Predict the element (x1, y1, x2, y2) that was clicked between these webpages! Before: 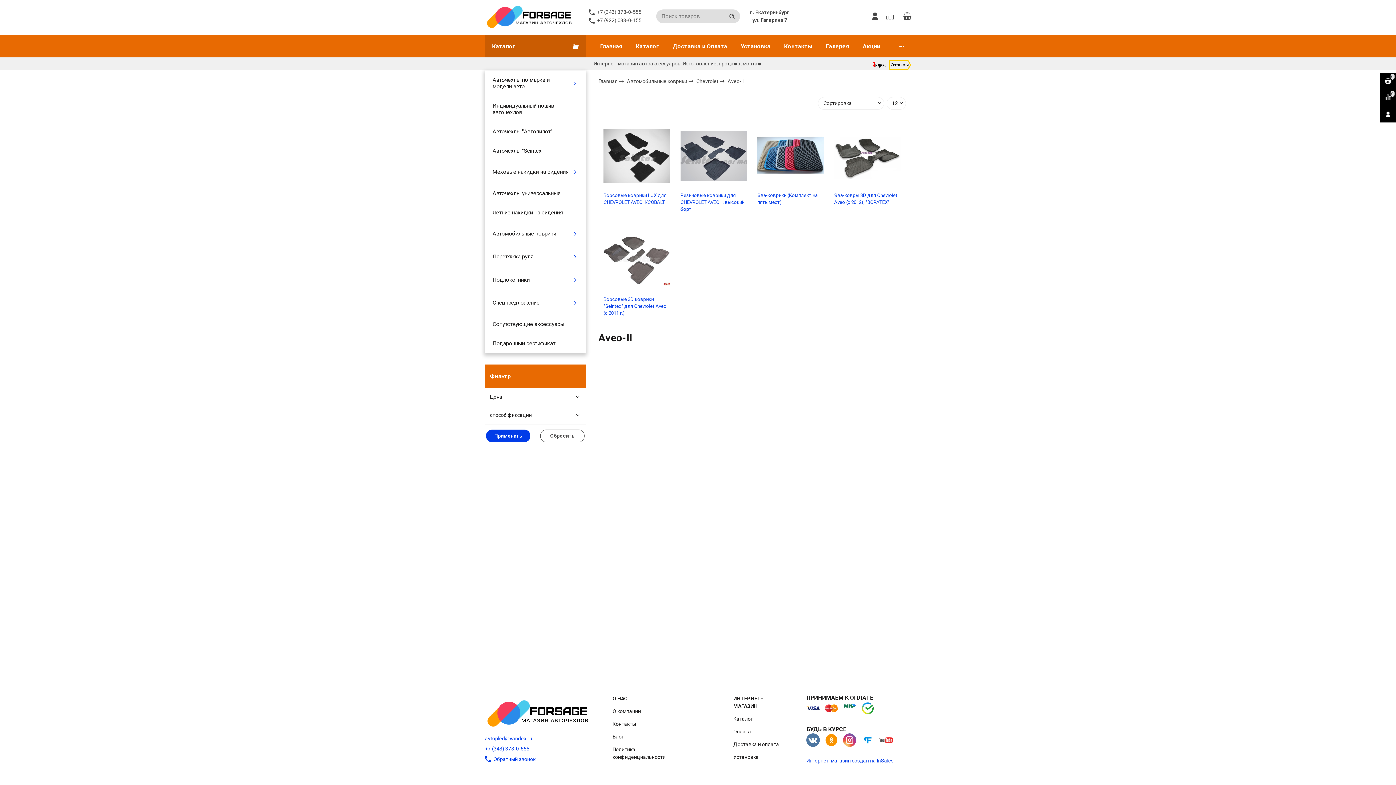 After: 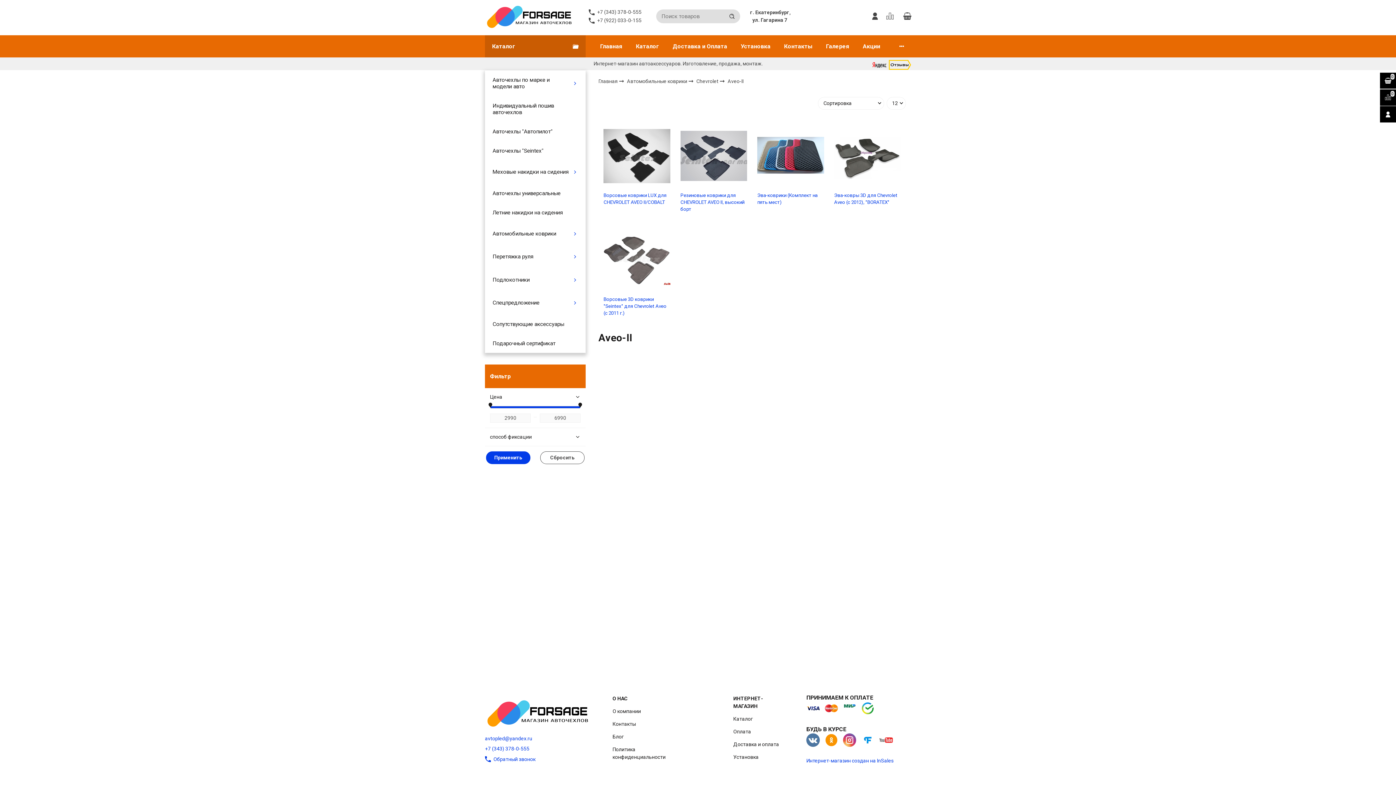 Action: bbox: (490, 393, 580, 401) label: Цена